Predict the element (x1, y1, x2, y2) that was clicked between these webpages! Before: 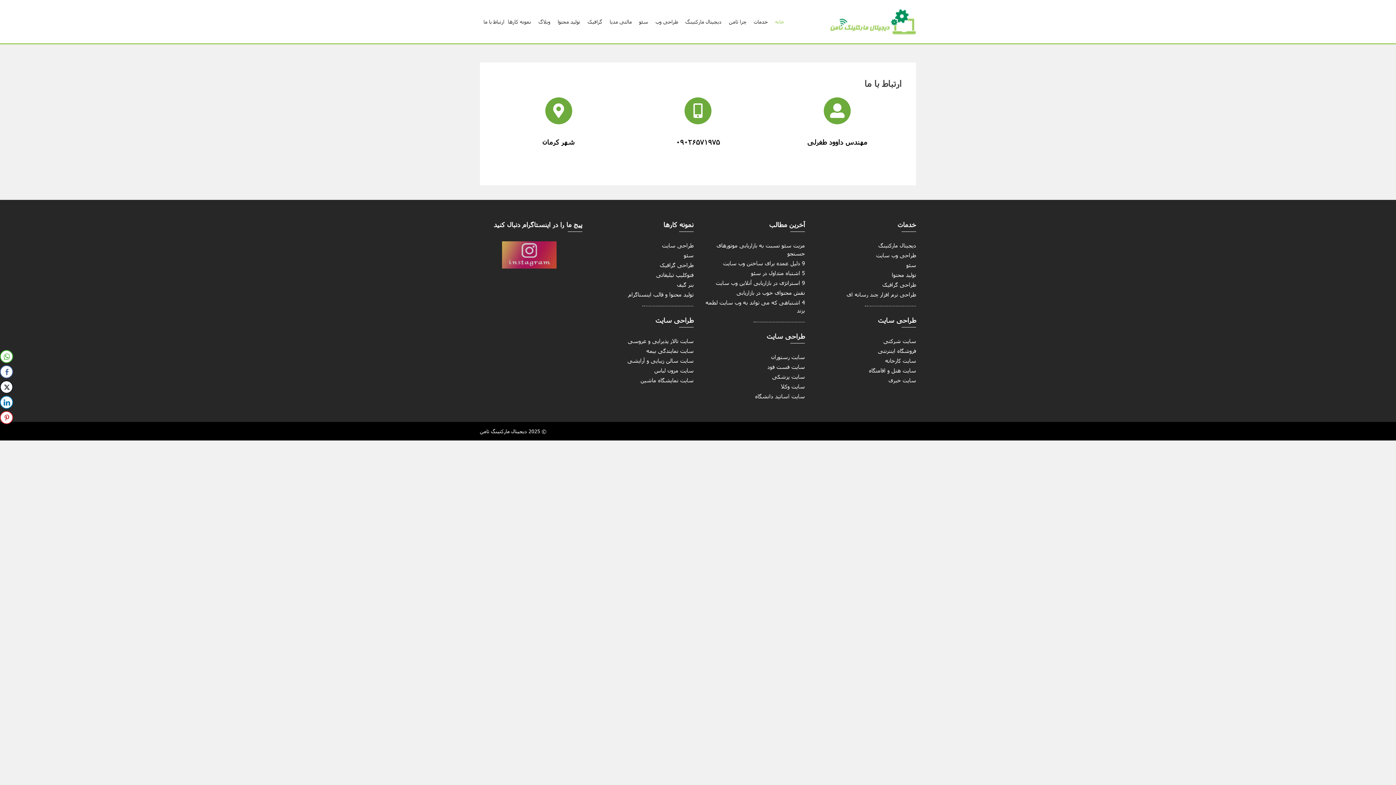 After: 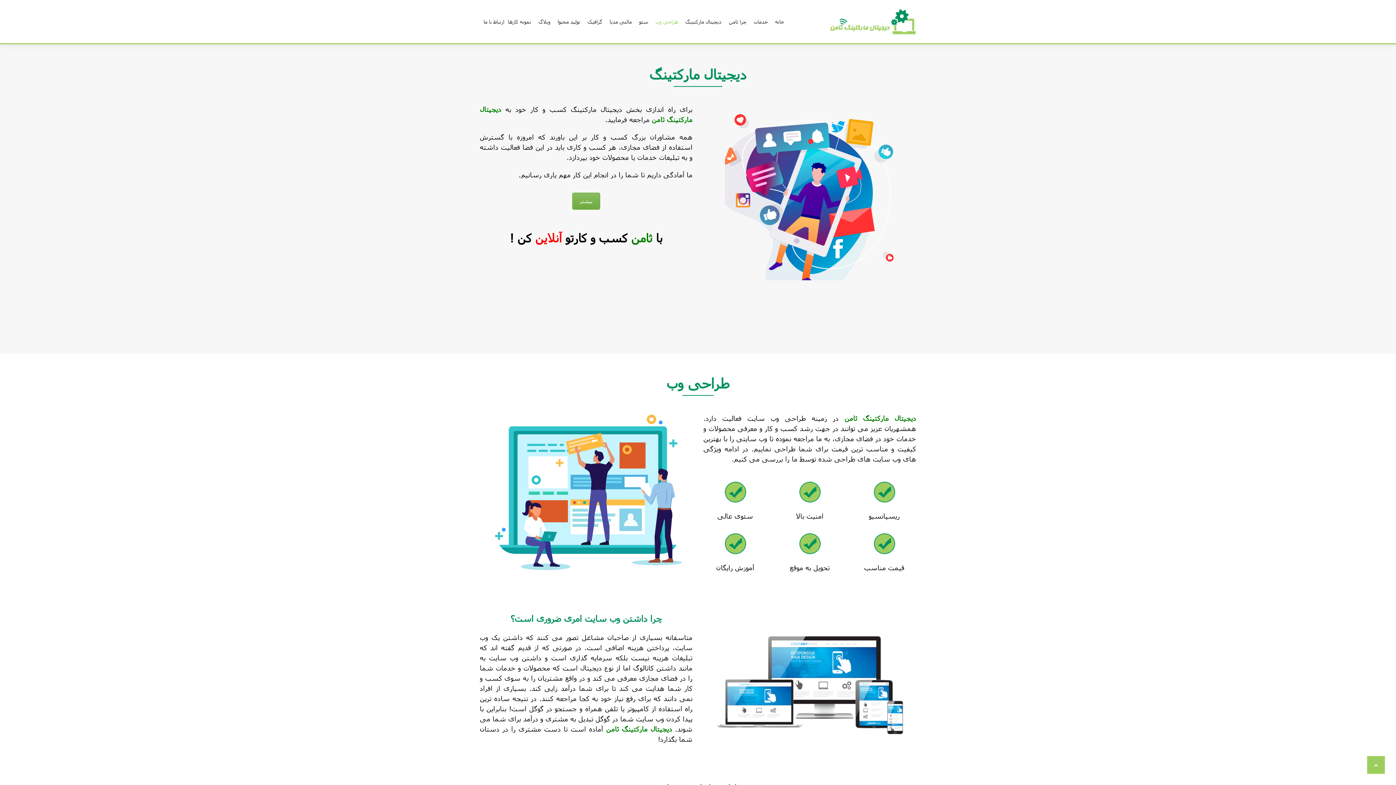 Action: label: دیجیتال مارکتینگ bbox: (681, 16, 725, 27)